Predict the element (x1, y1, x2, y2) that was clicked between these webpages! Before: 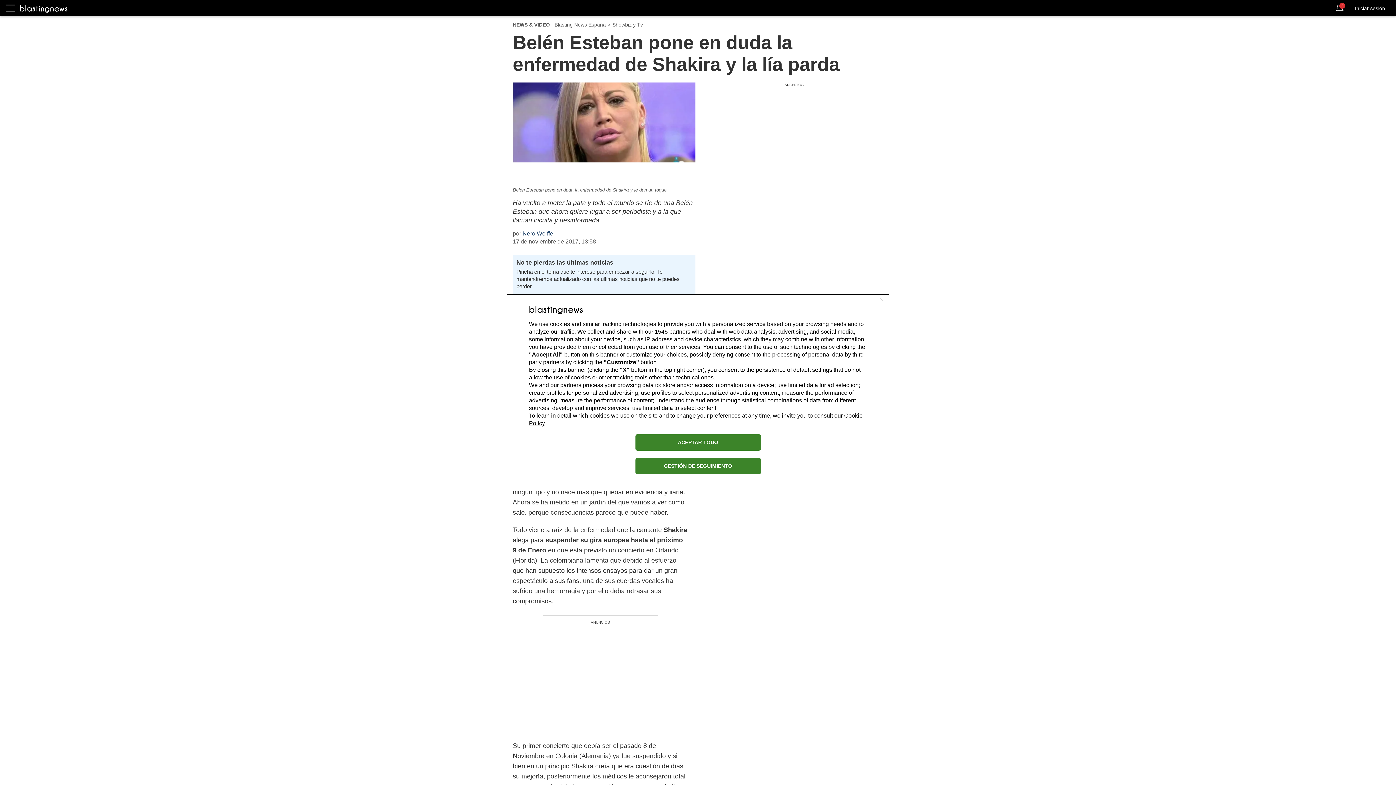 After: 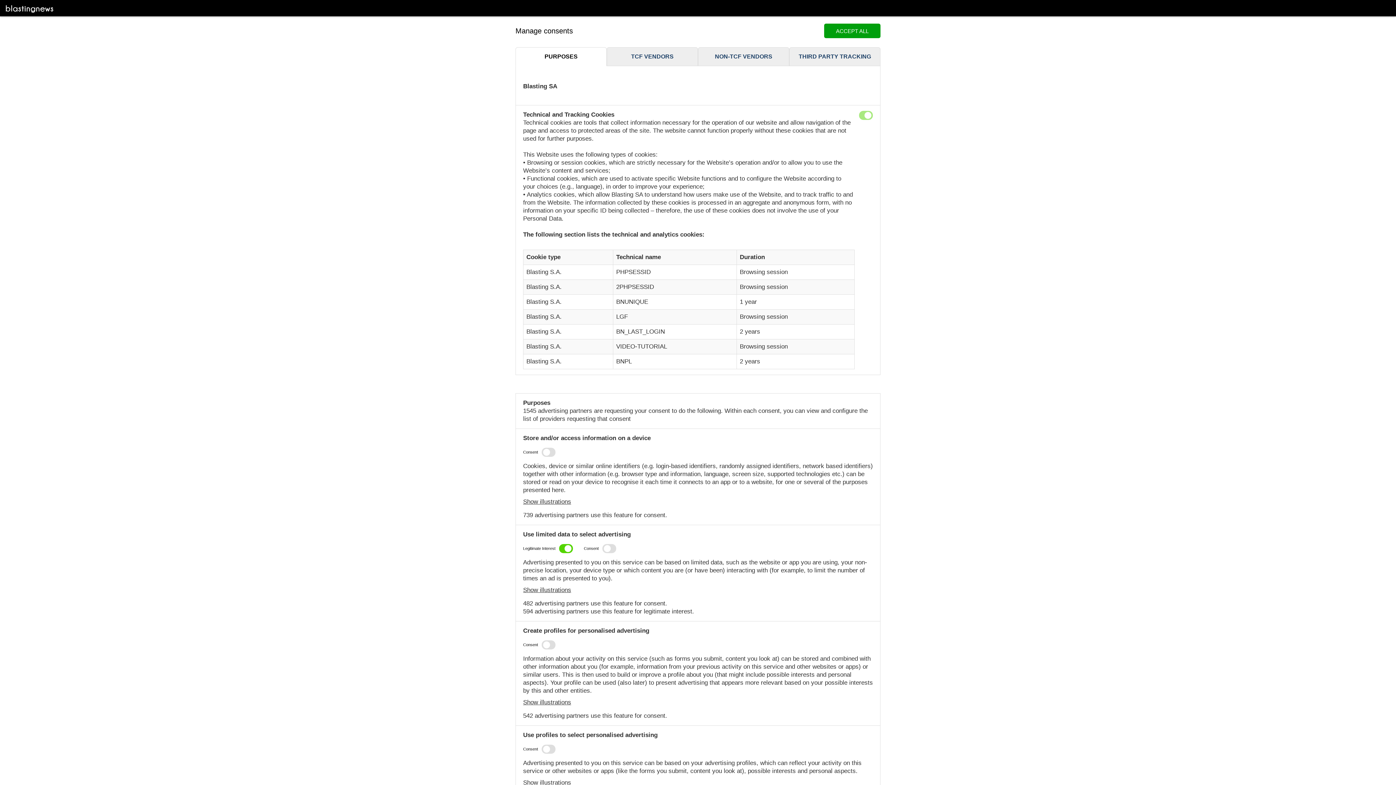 Action: label: GESTIÓN DE SEGUIMIENTO bbox: (635, 458, 760, 474)